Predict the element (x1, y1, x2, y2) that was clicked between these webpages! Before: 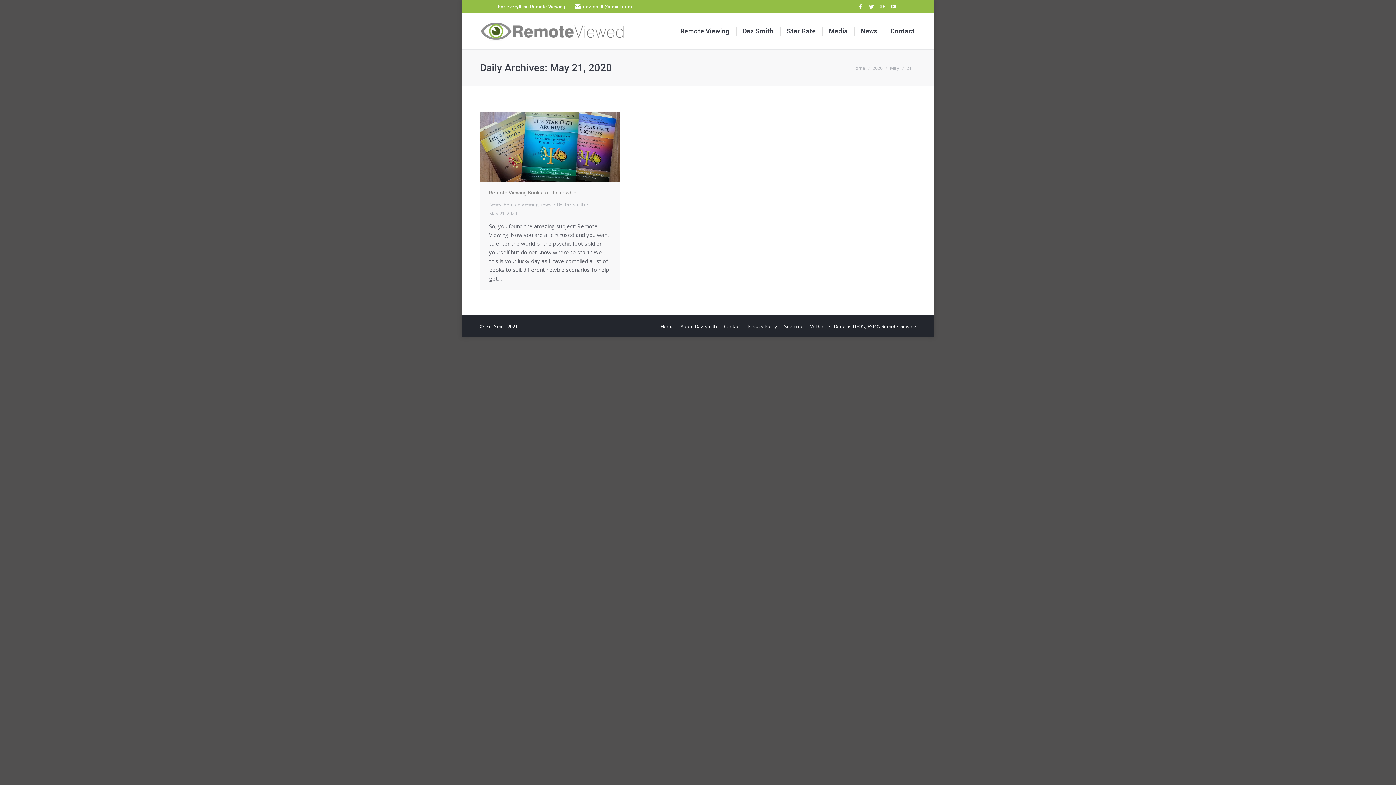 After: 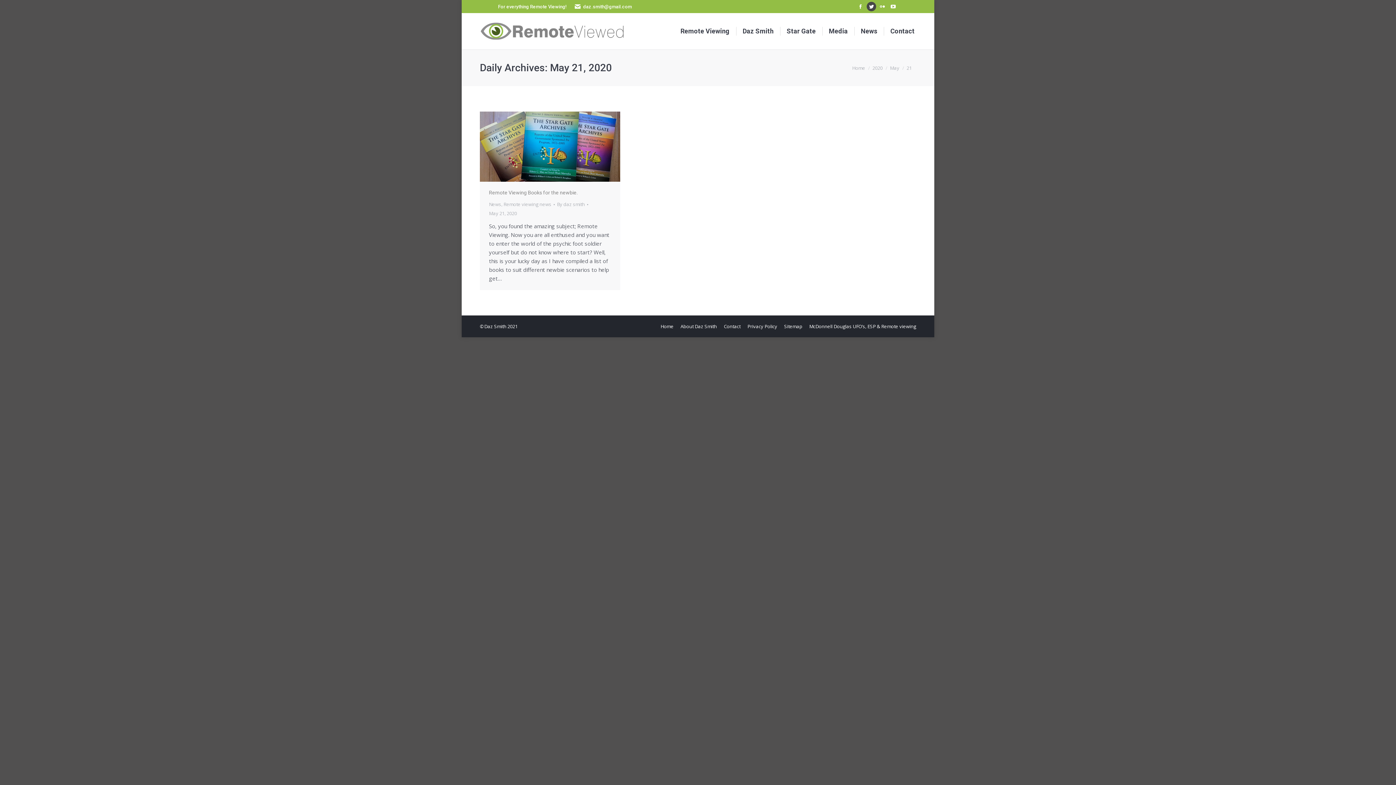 Action: label: Twitter page opens in new window bbox: (866, 1, 876, 11)